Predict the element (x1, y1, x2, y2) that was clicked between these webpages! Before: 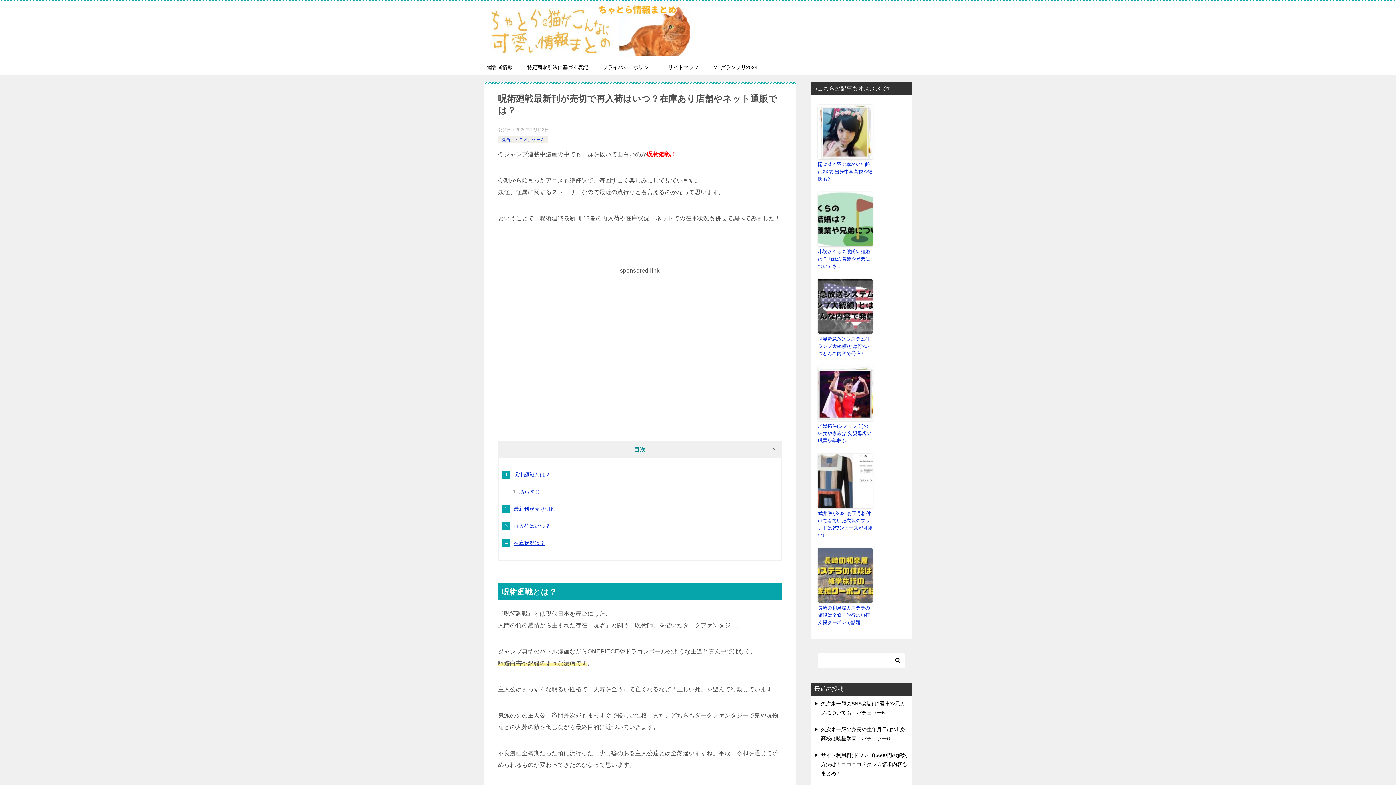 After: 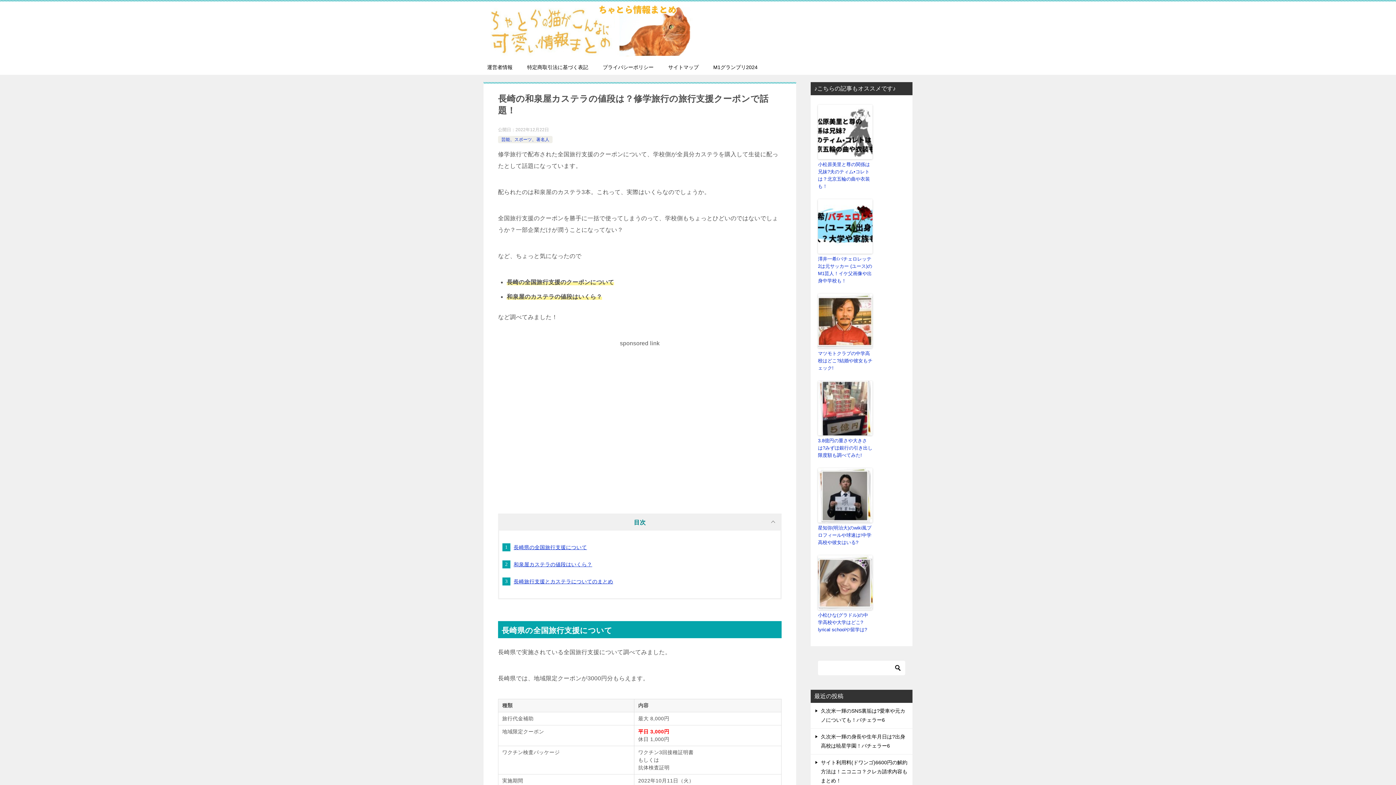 Action: bbox: (818, 548, 872, 602)